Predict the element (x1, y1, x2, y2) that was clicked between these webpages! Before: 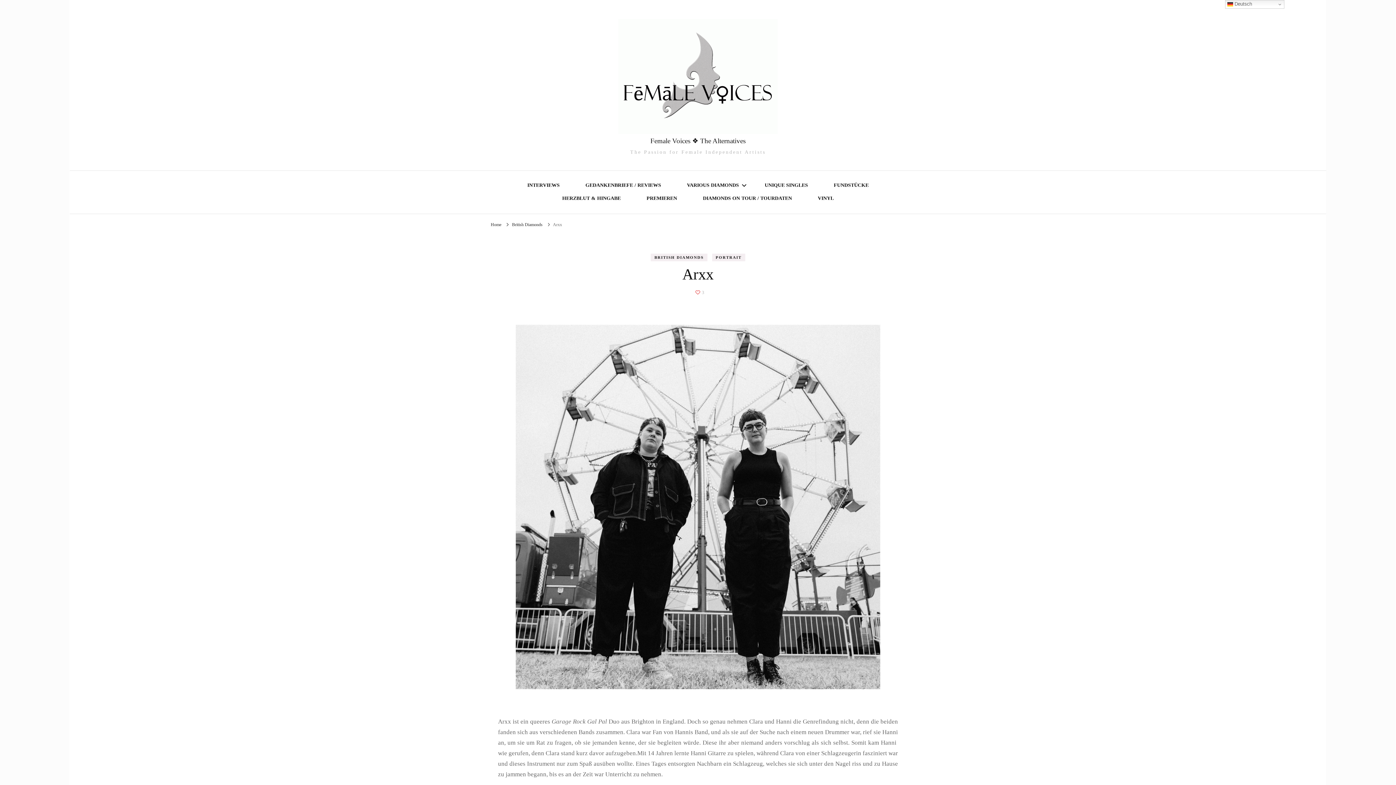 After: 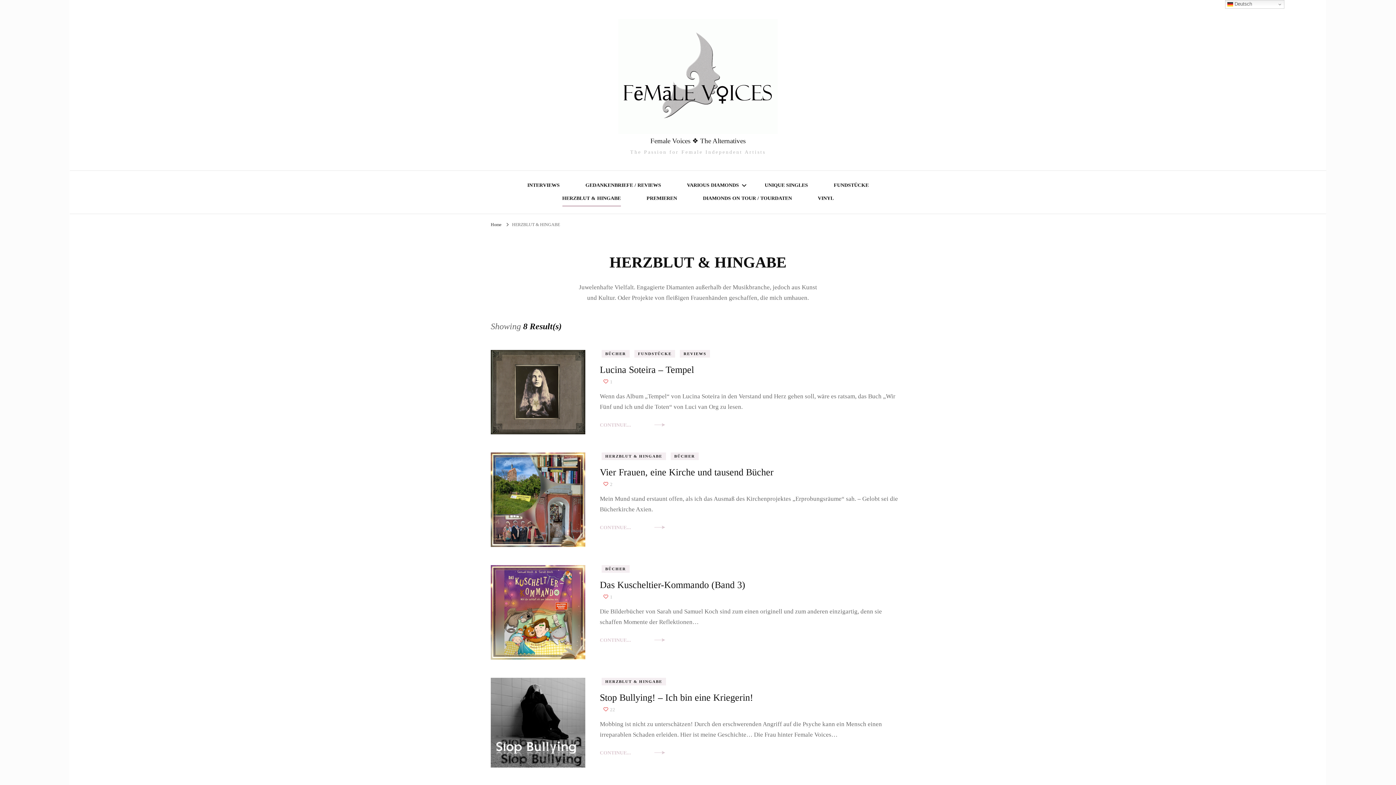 Action: bbox: (562, 193, 620, 205) label: HERZBLUT & HINGABE